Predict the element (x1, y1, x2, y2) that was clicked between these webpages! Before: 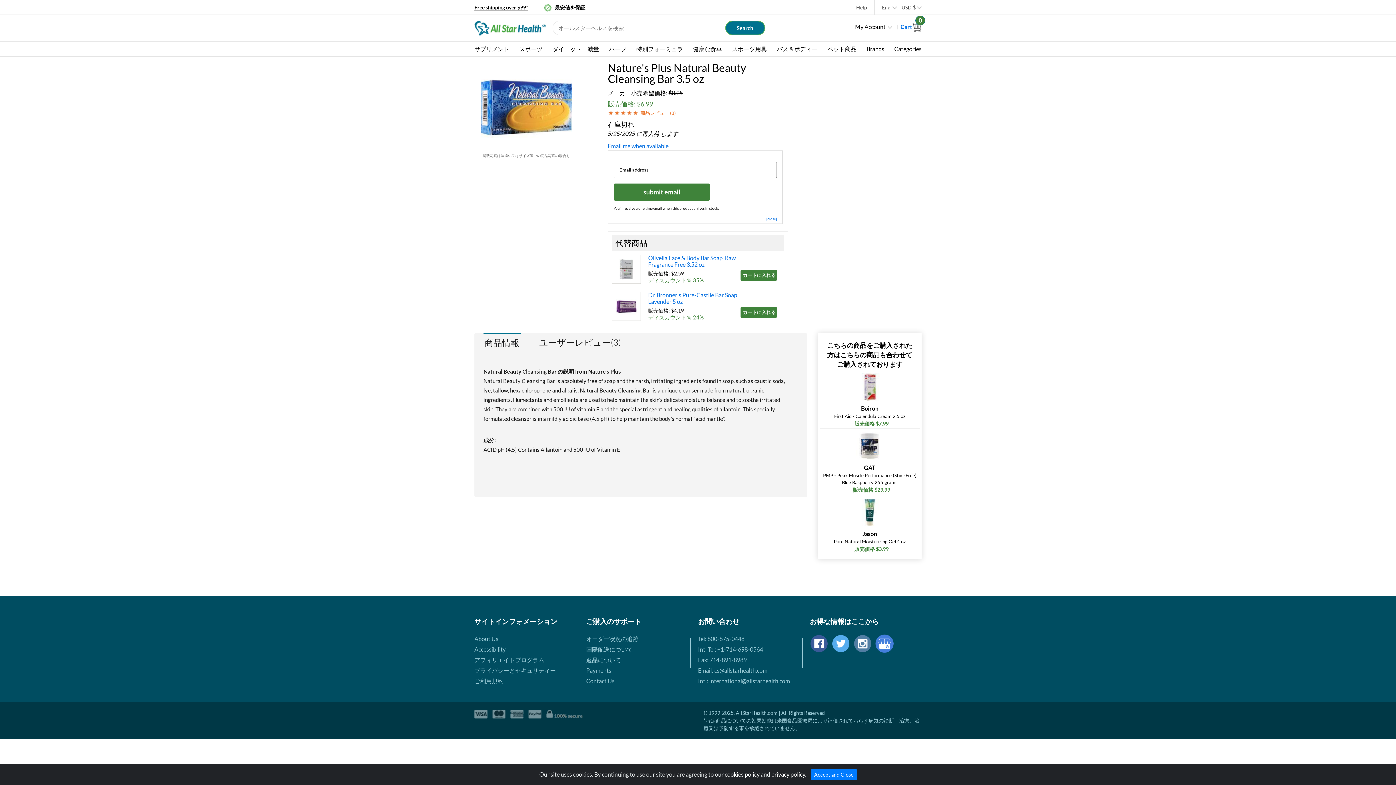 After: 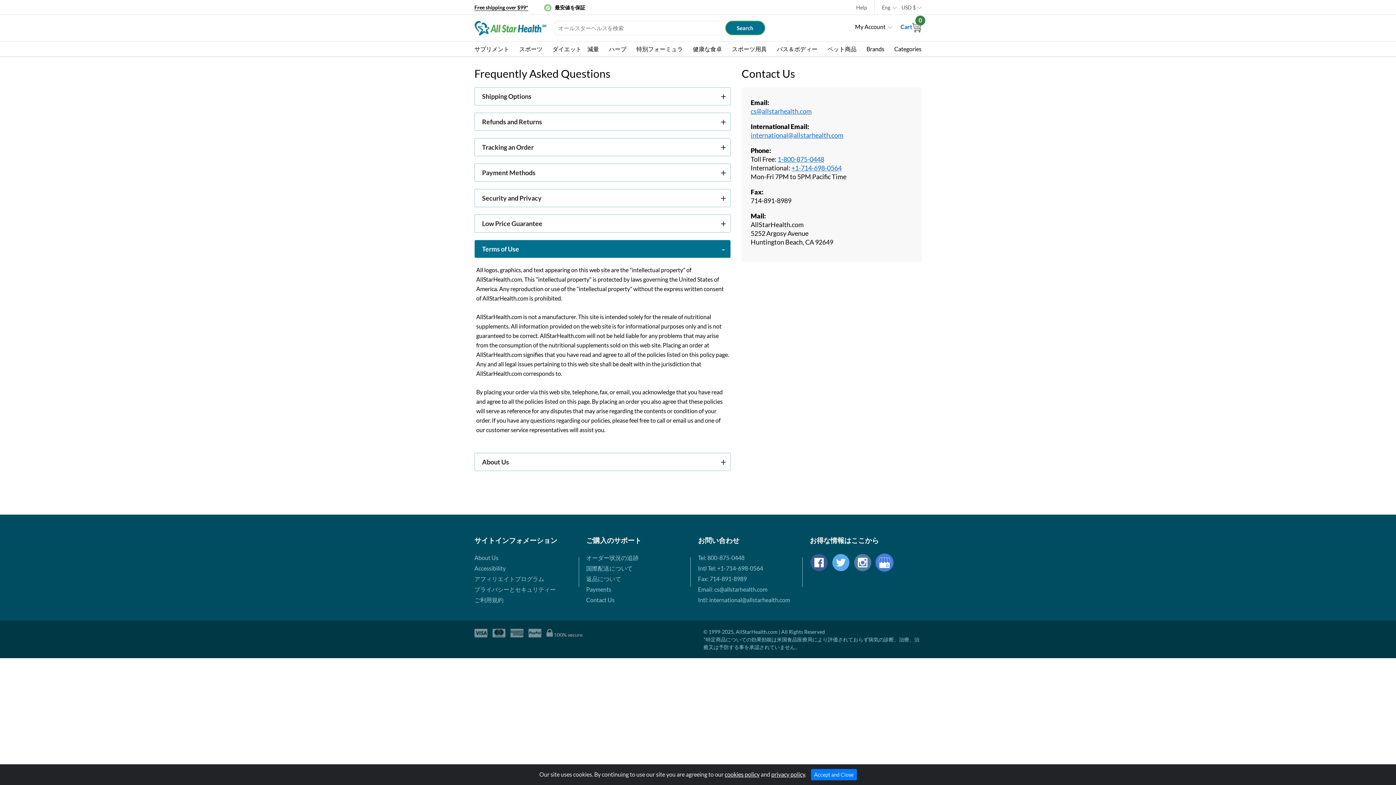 Action: bbox: (474, 677, 503, 684) label: ご利用規約